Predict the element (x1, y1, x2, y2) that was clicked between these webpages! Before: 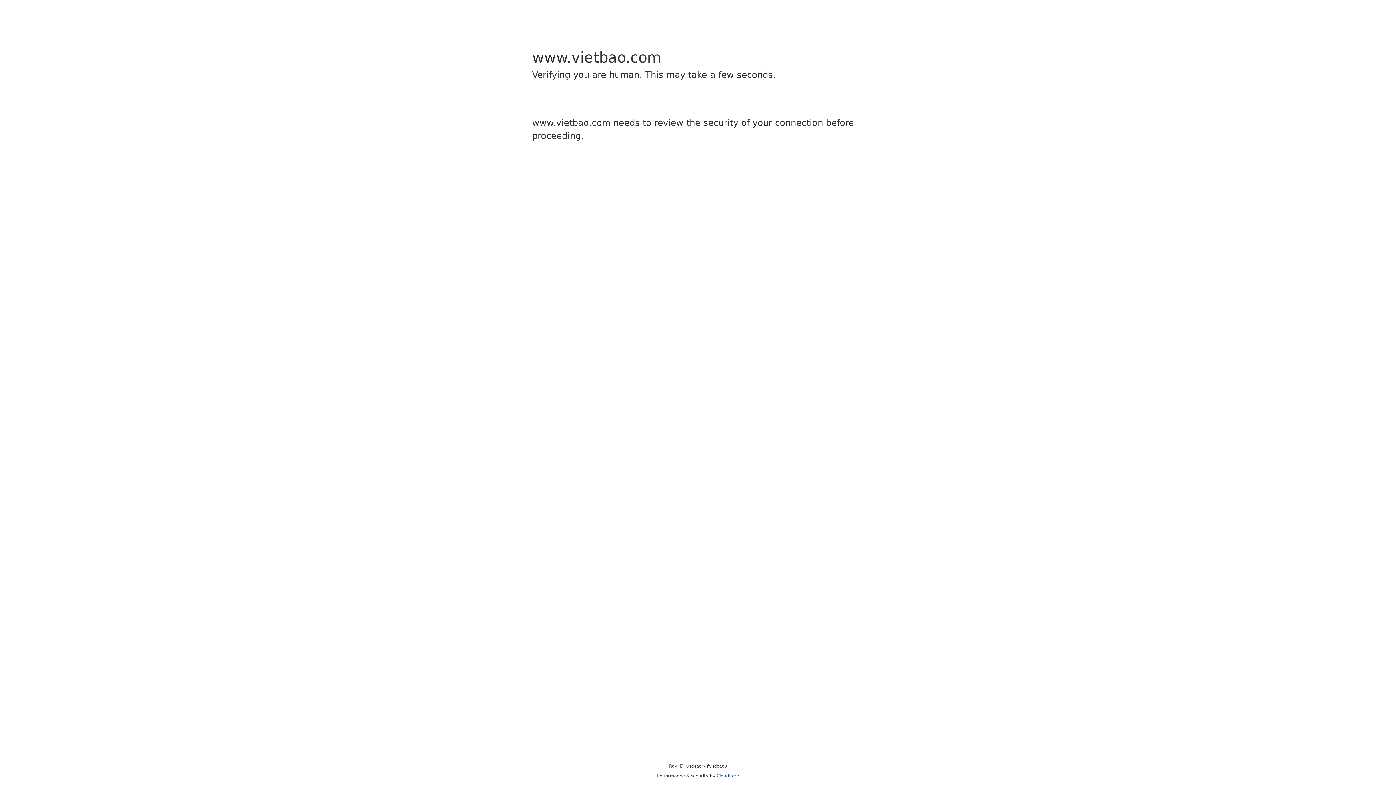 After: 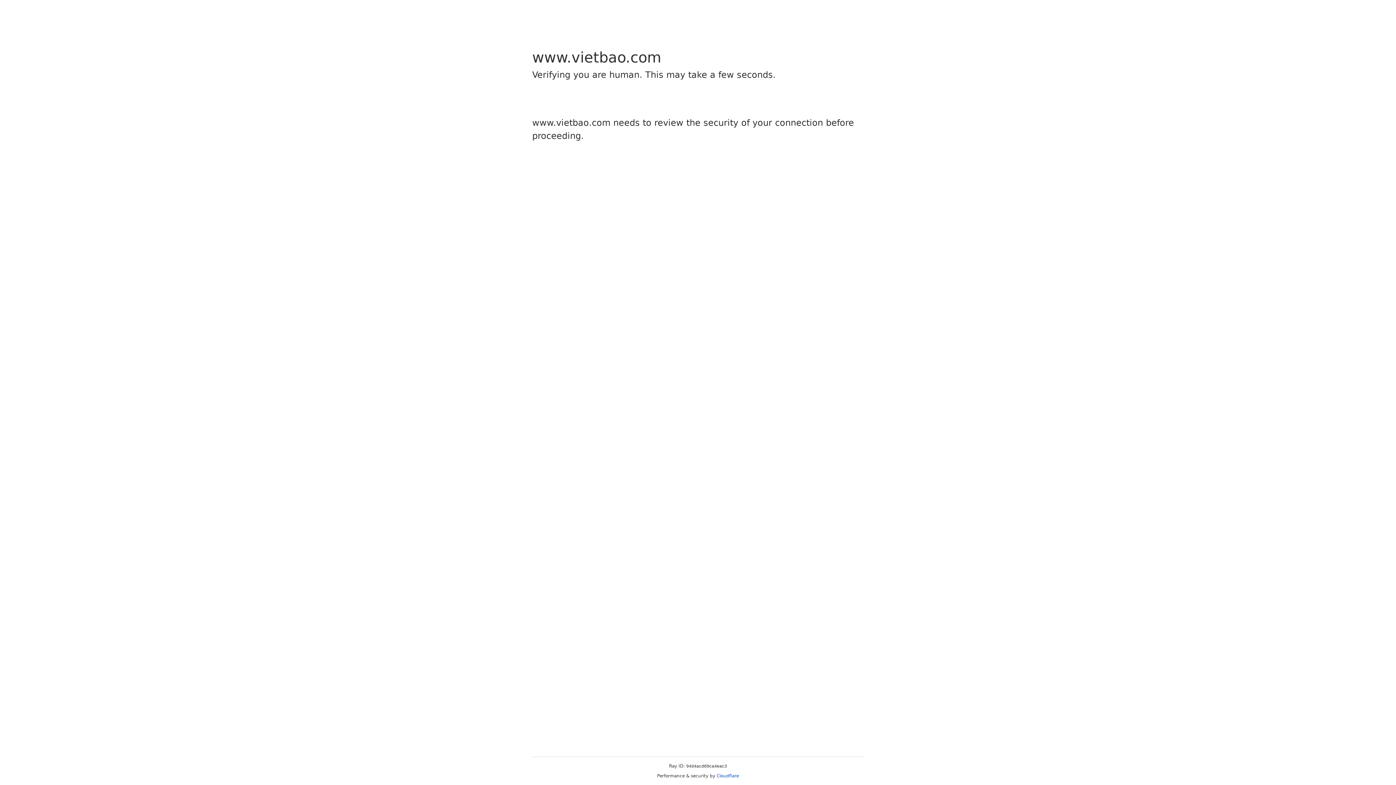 Action: label: Cloudflare bbox: (716, 773, 739, 778)